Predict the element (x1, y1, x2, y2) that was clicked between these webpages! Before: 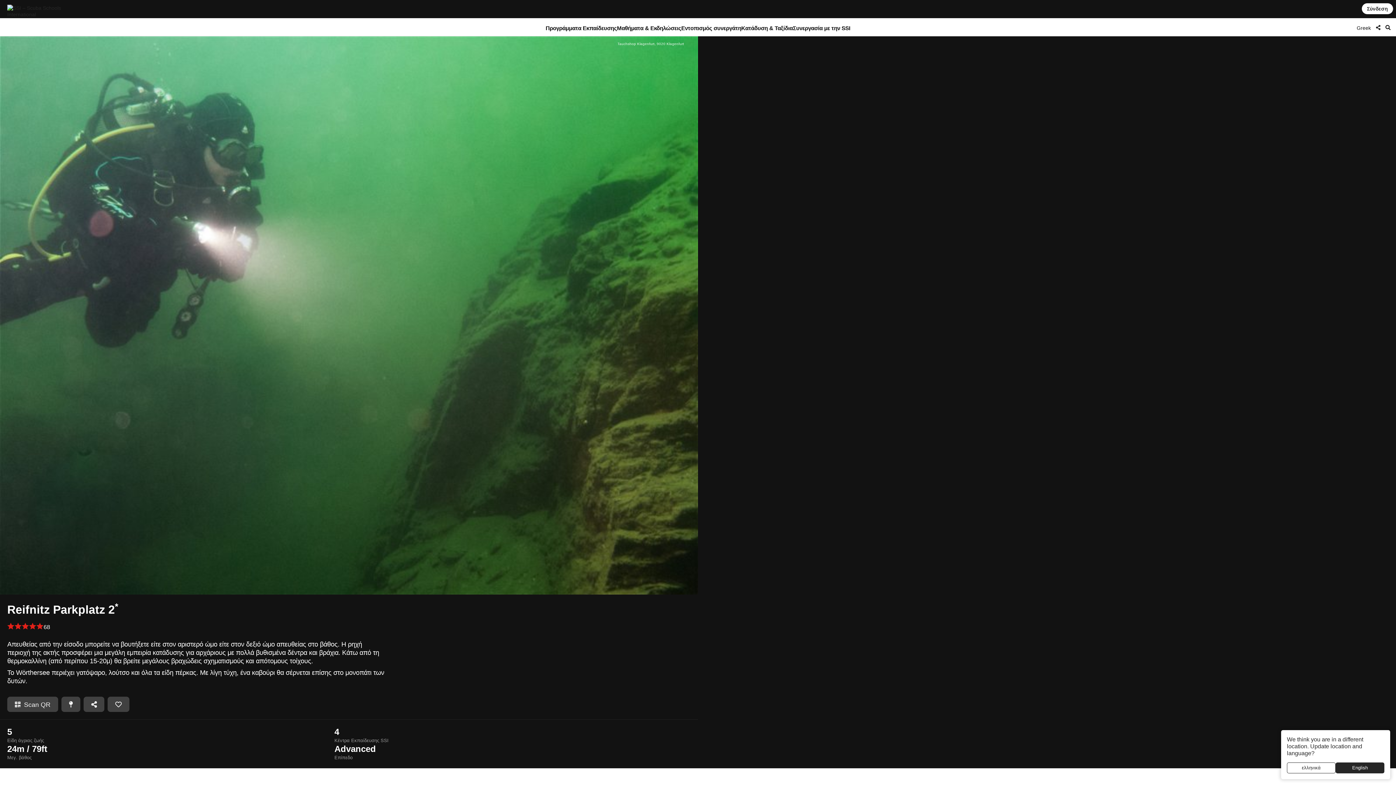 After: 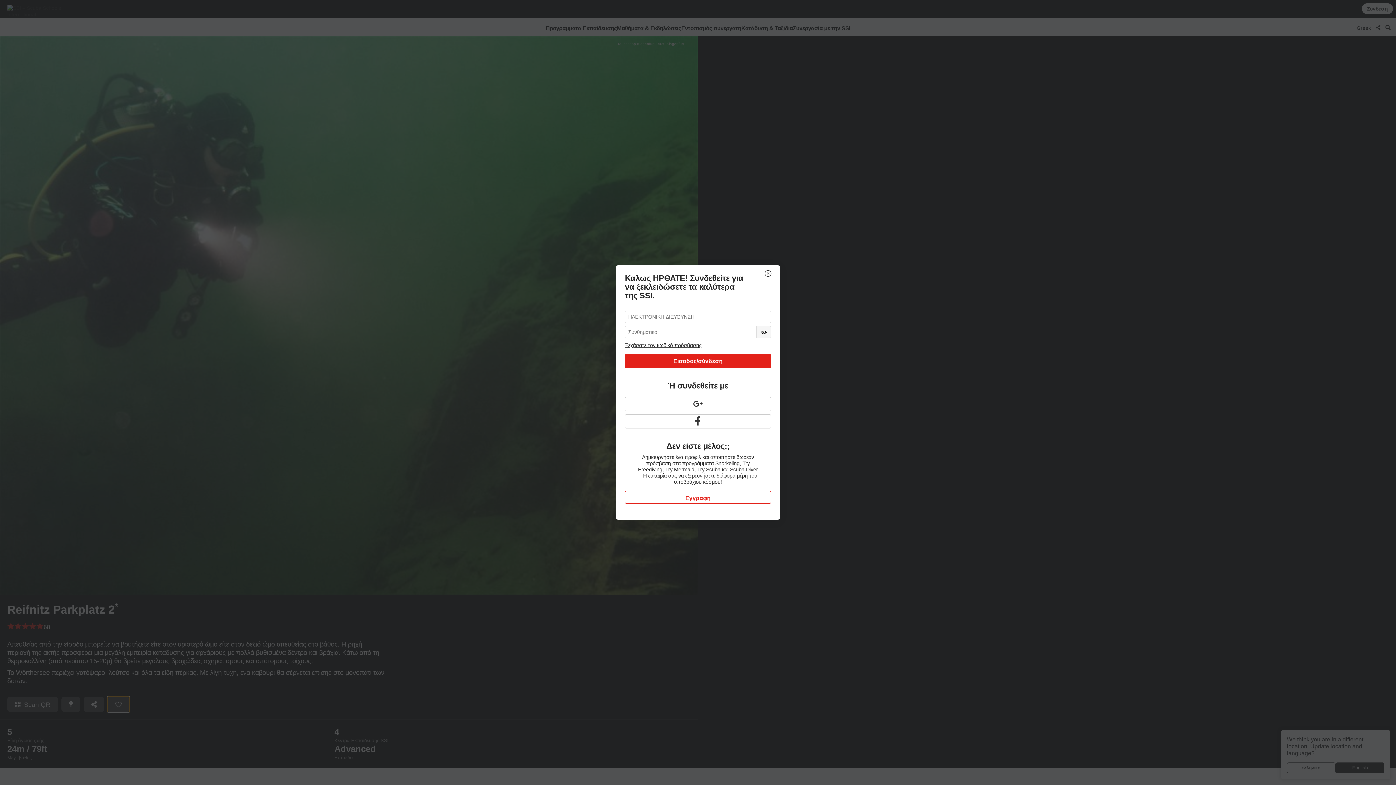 Action: bbox: (107, 697, 129, 712)